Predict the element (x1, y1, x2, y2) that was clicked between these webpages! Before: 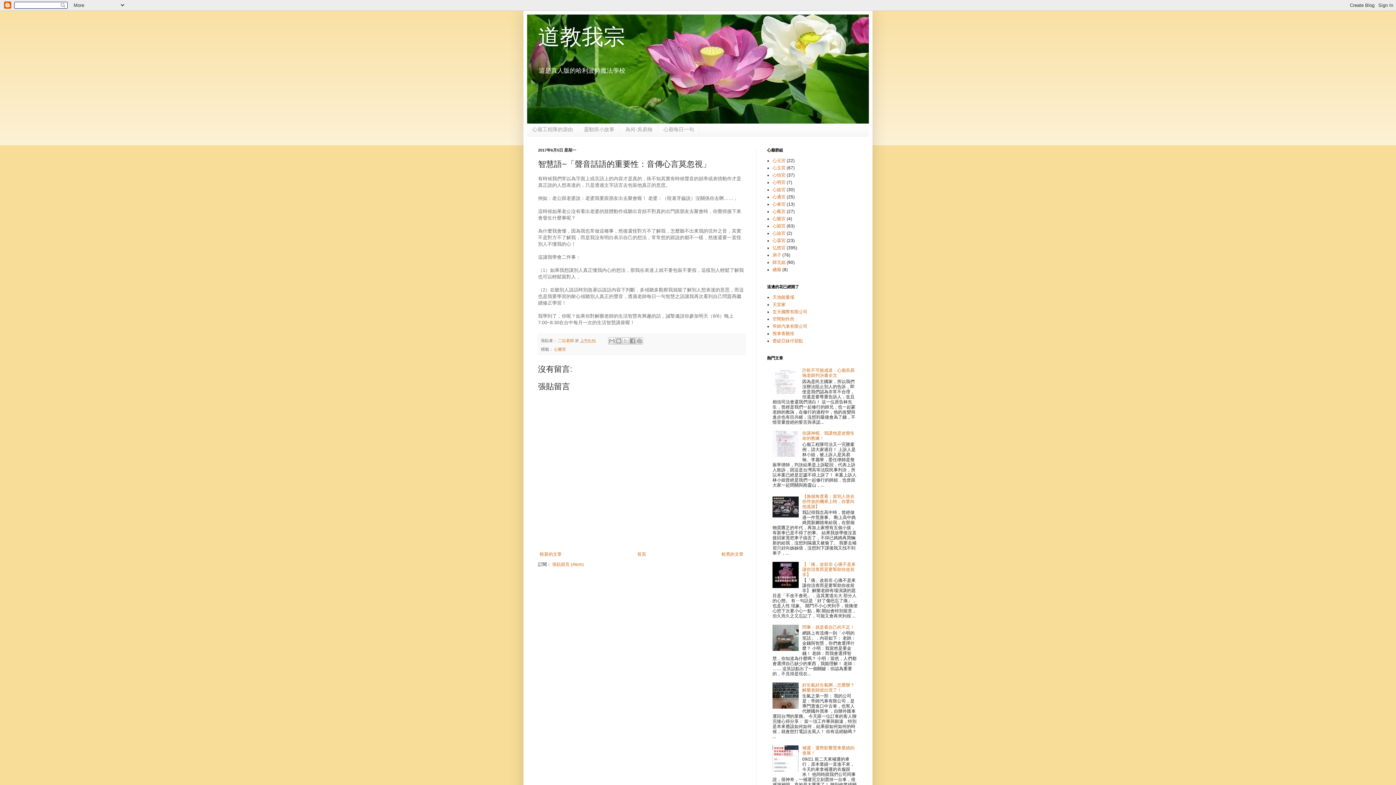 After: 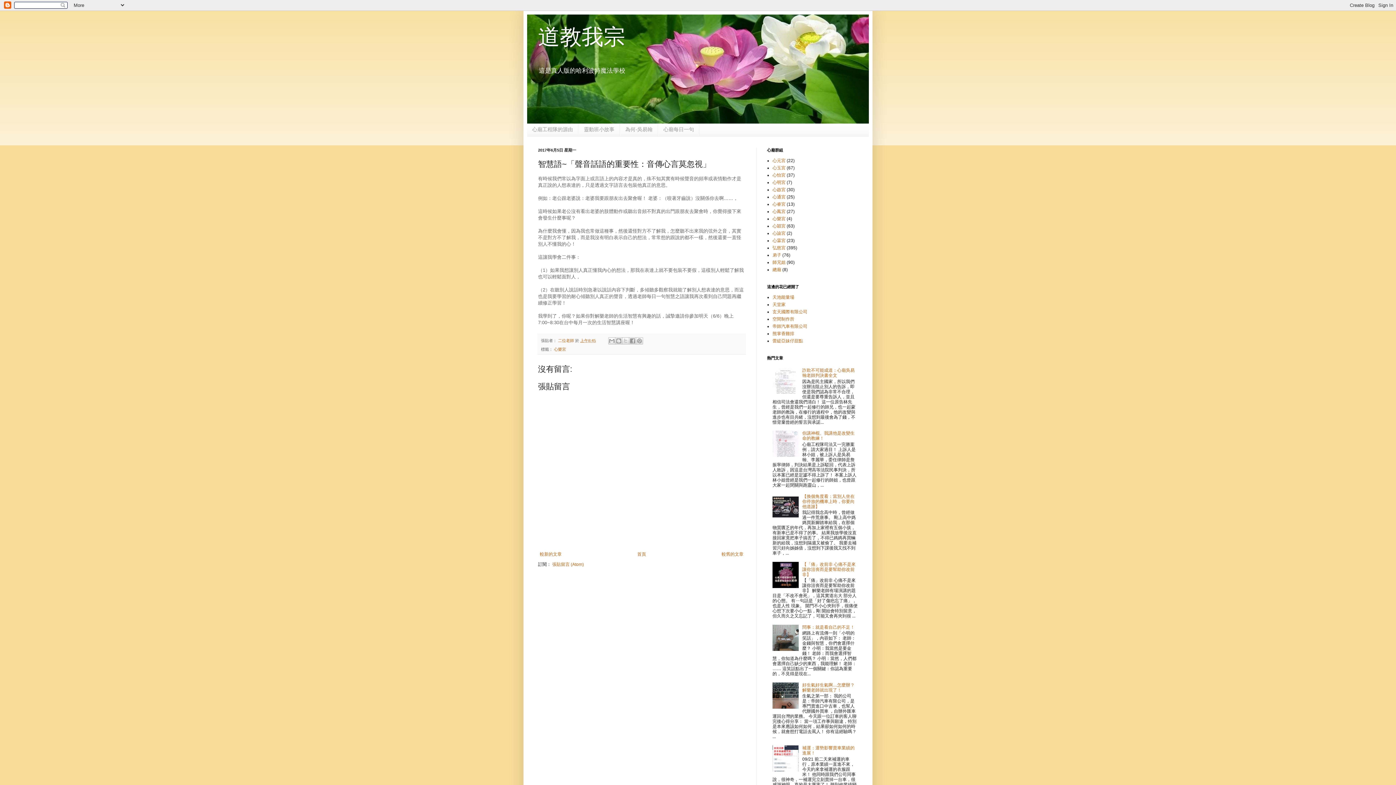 Action: bbox: (772, 390, 800, 395)